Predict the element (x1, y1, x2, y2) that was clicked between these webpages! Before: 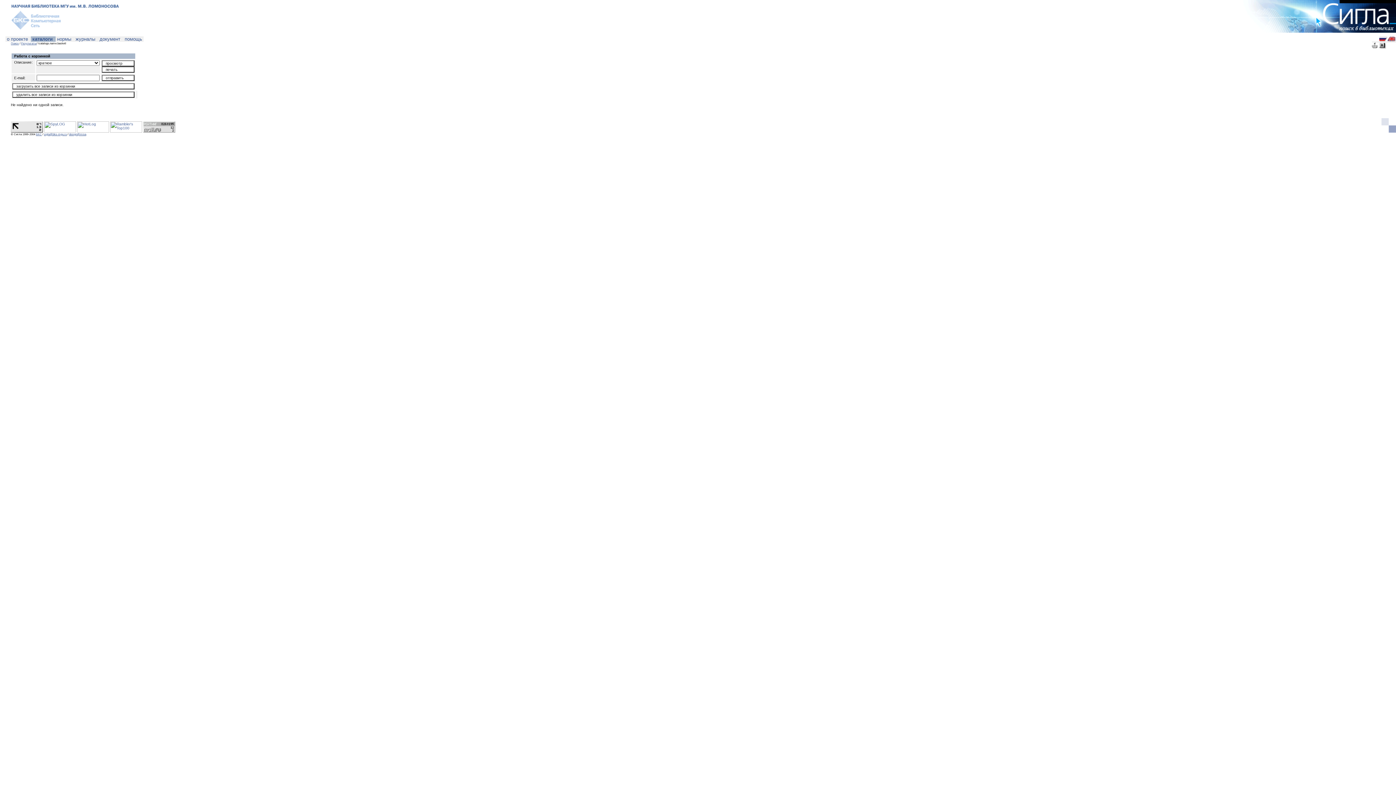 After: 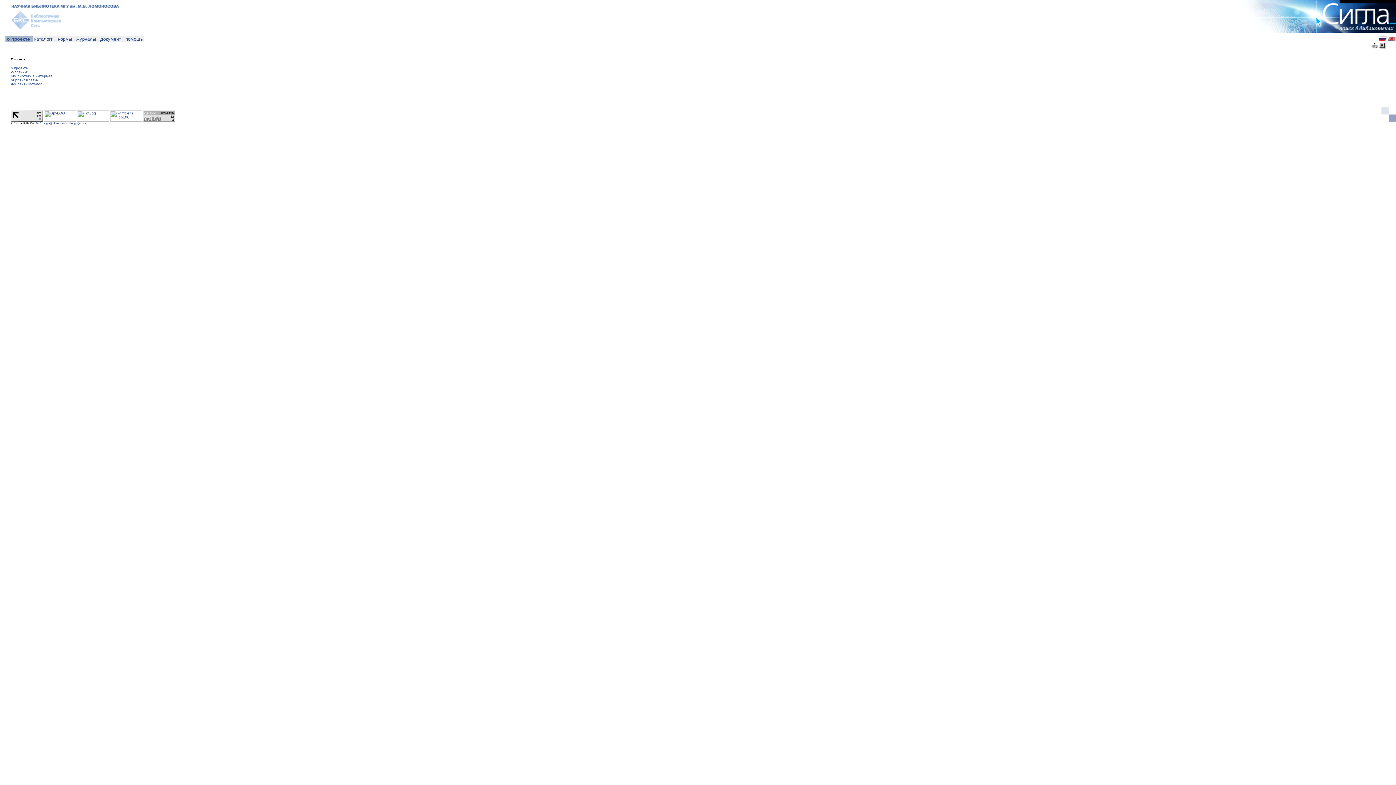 Action: bbox: (5, 36, 29, 41) label:  о проекте 